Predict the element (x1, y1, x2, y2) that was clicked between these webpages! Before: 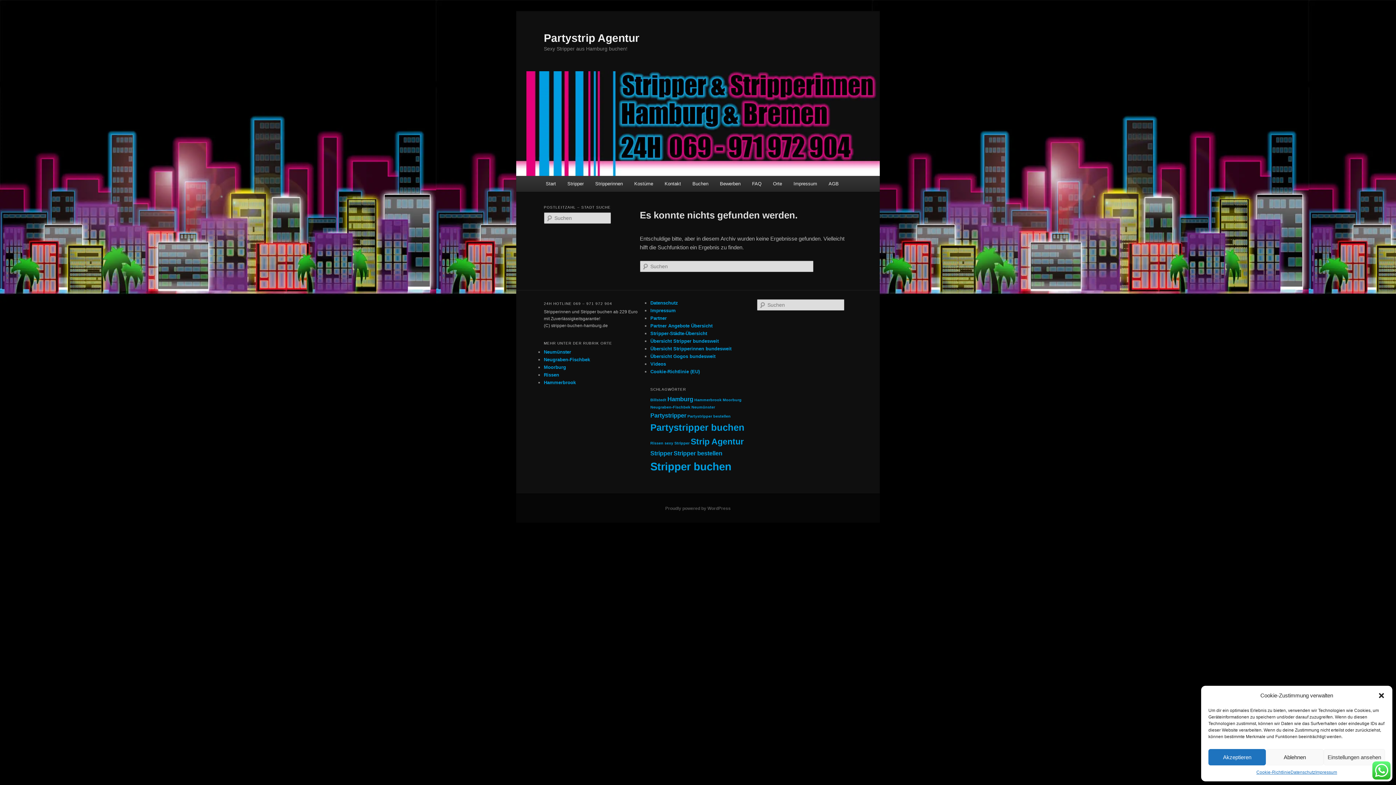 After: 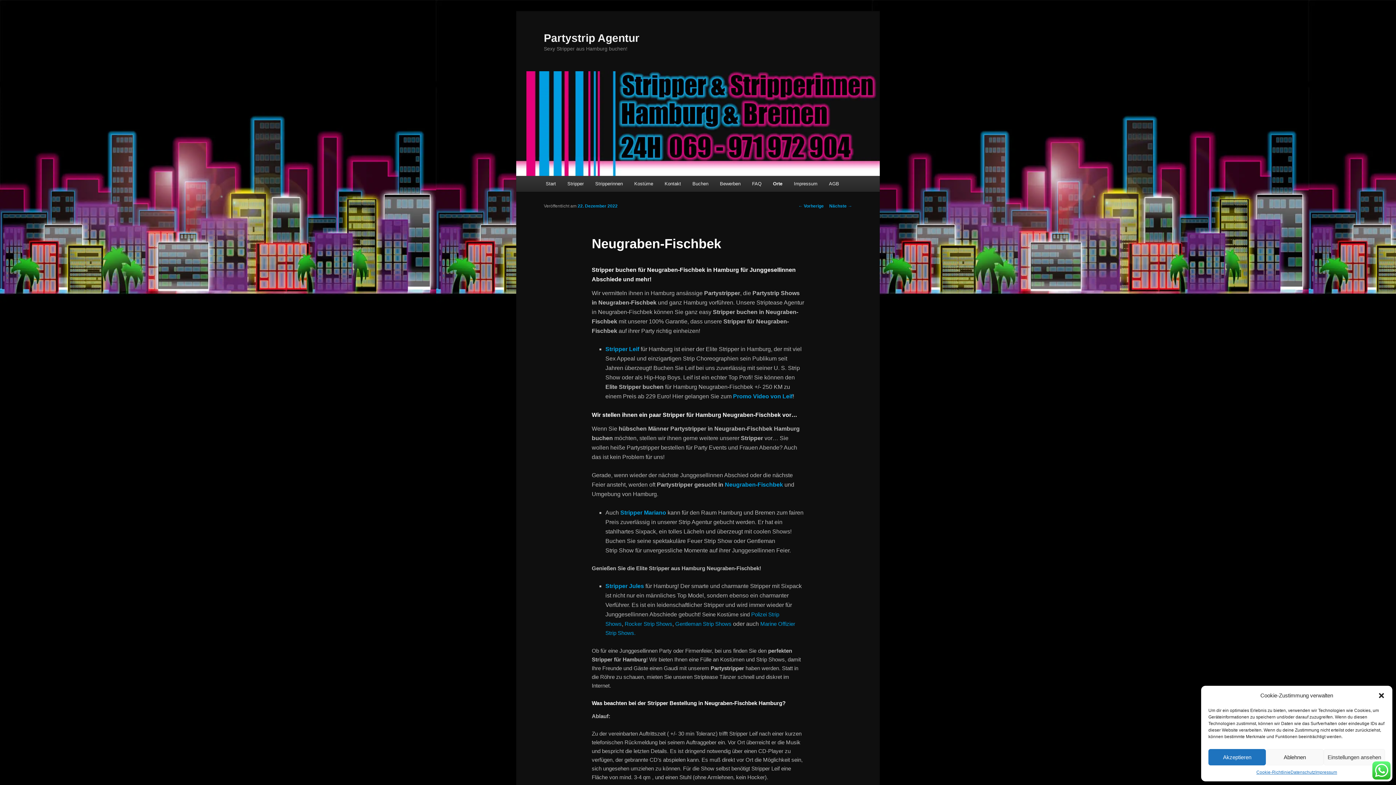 Action: label: Neugraben-Fischbek bbox: (544, 357, 590, 362)